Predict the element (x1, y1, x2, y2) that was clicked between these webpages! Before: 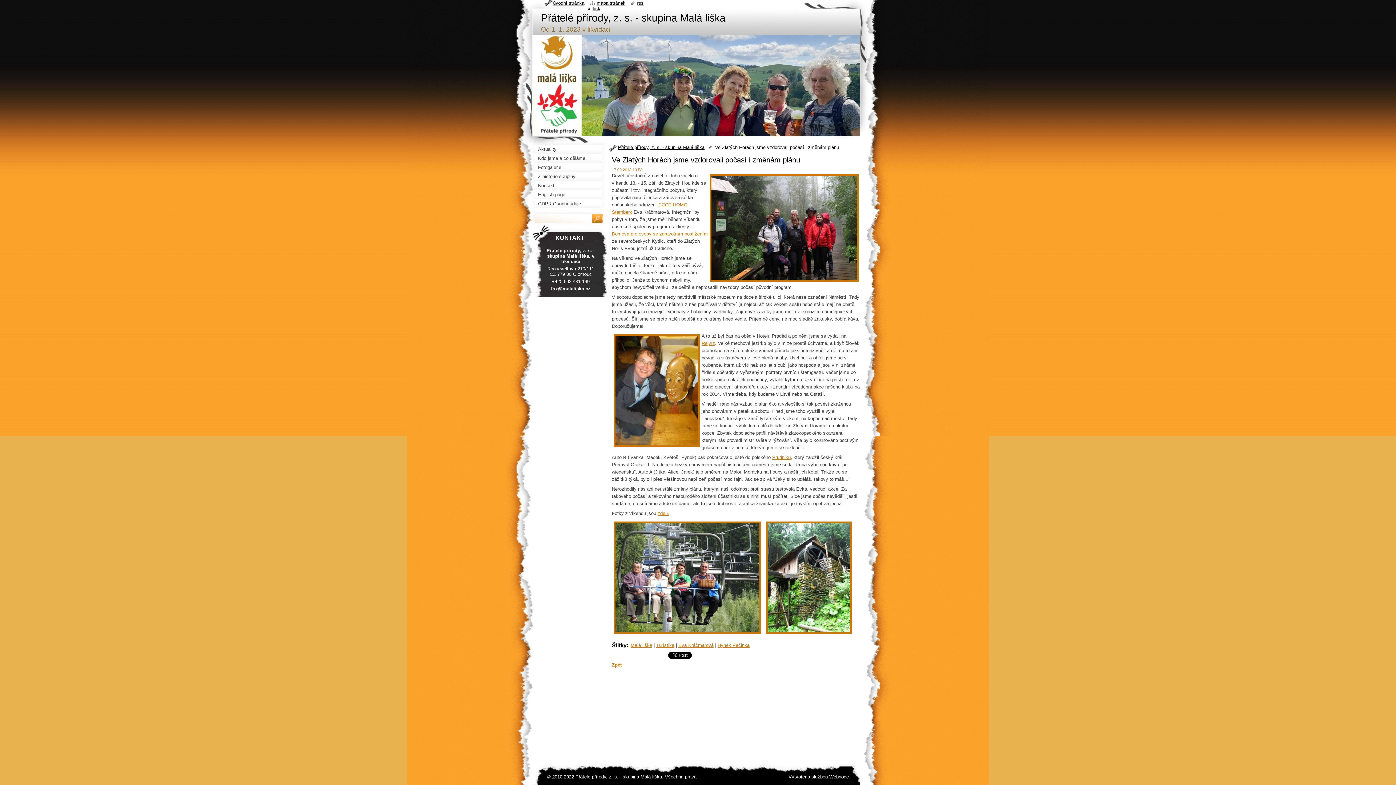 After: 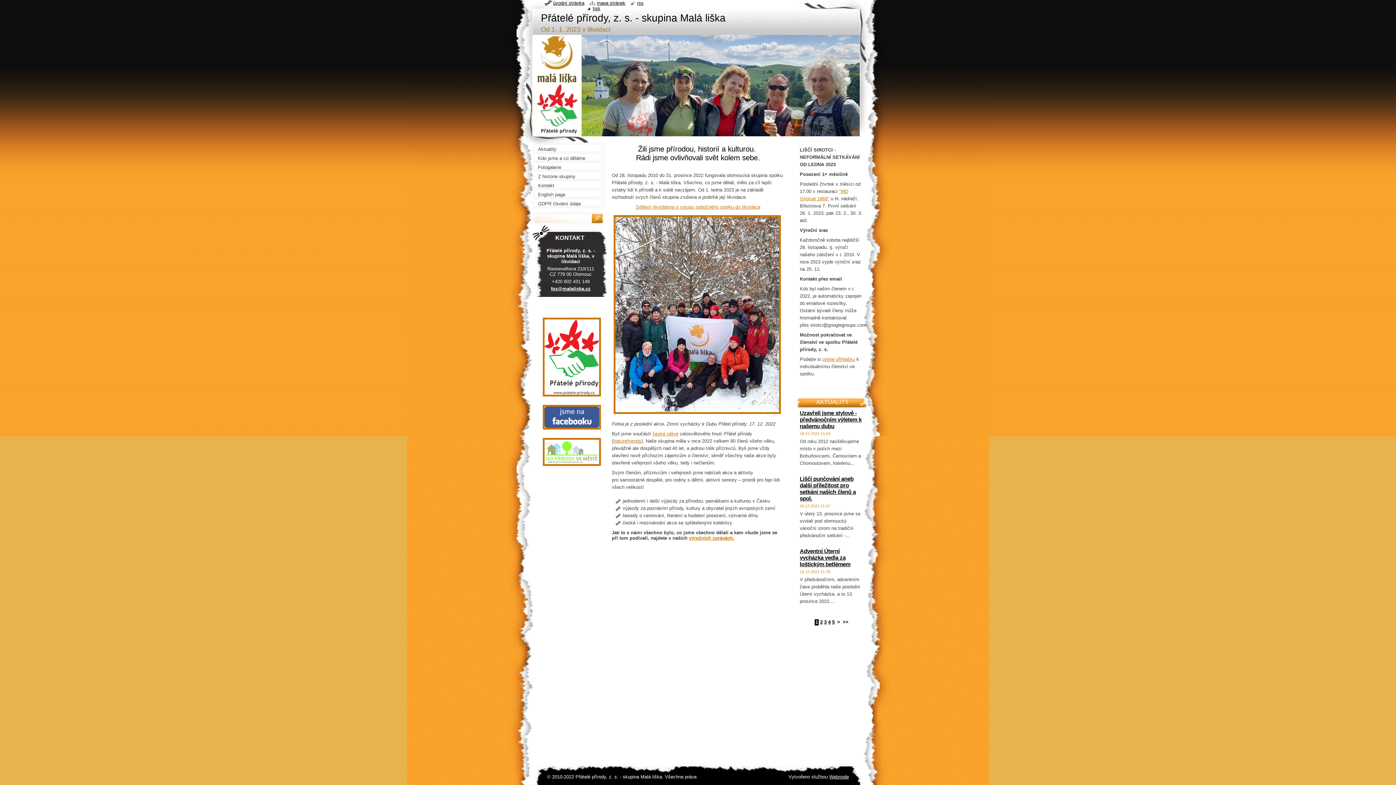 Action: label: Přátelé přírody, z. s. - skupina Malá liška bbox: (541, 12, 725, 23)